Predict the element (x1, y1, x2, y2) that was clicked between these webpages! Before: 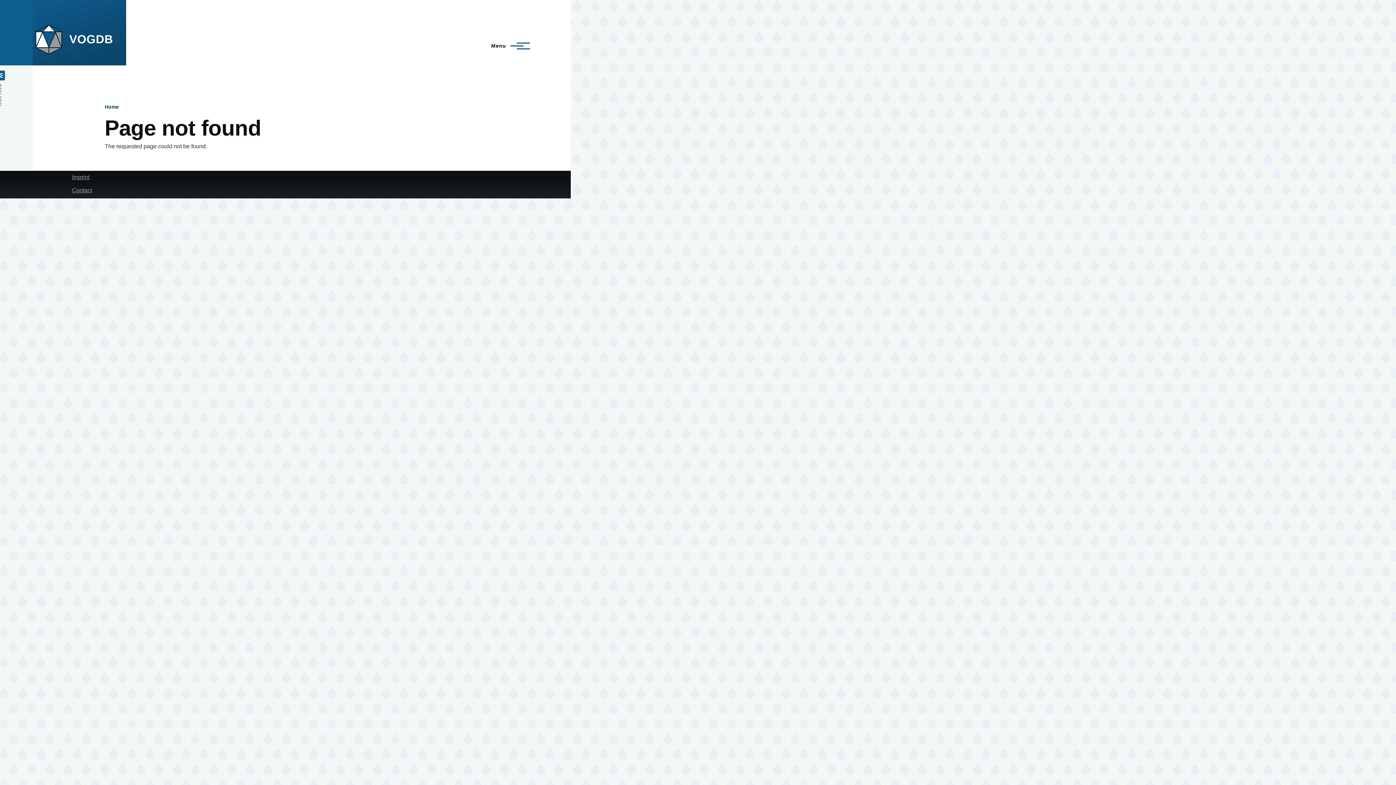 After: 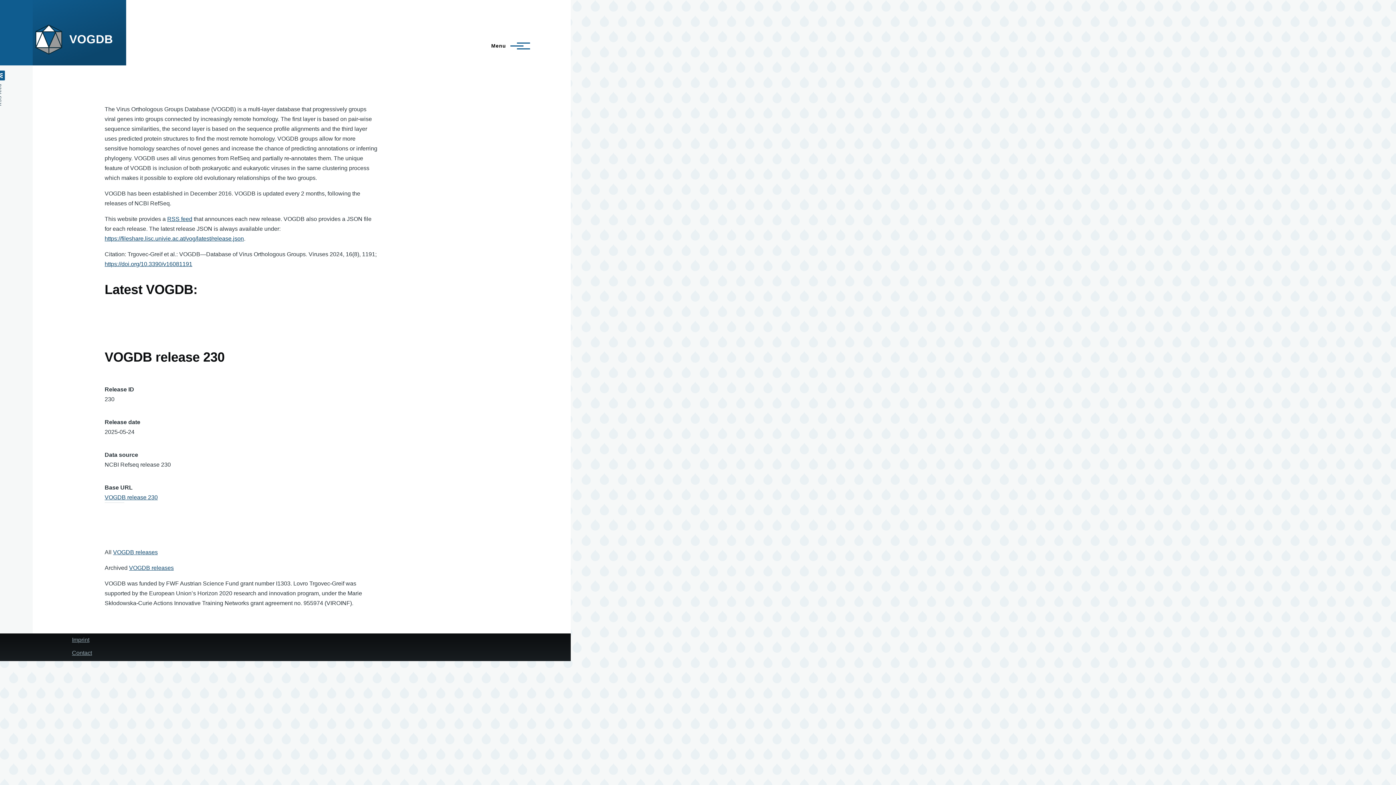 Action: label: Home bbox: (104, 104, 118, 109)